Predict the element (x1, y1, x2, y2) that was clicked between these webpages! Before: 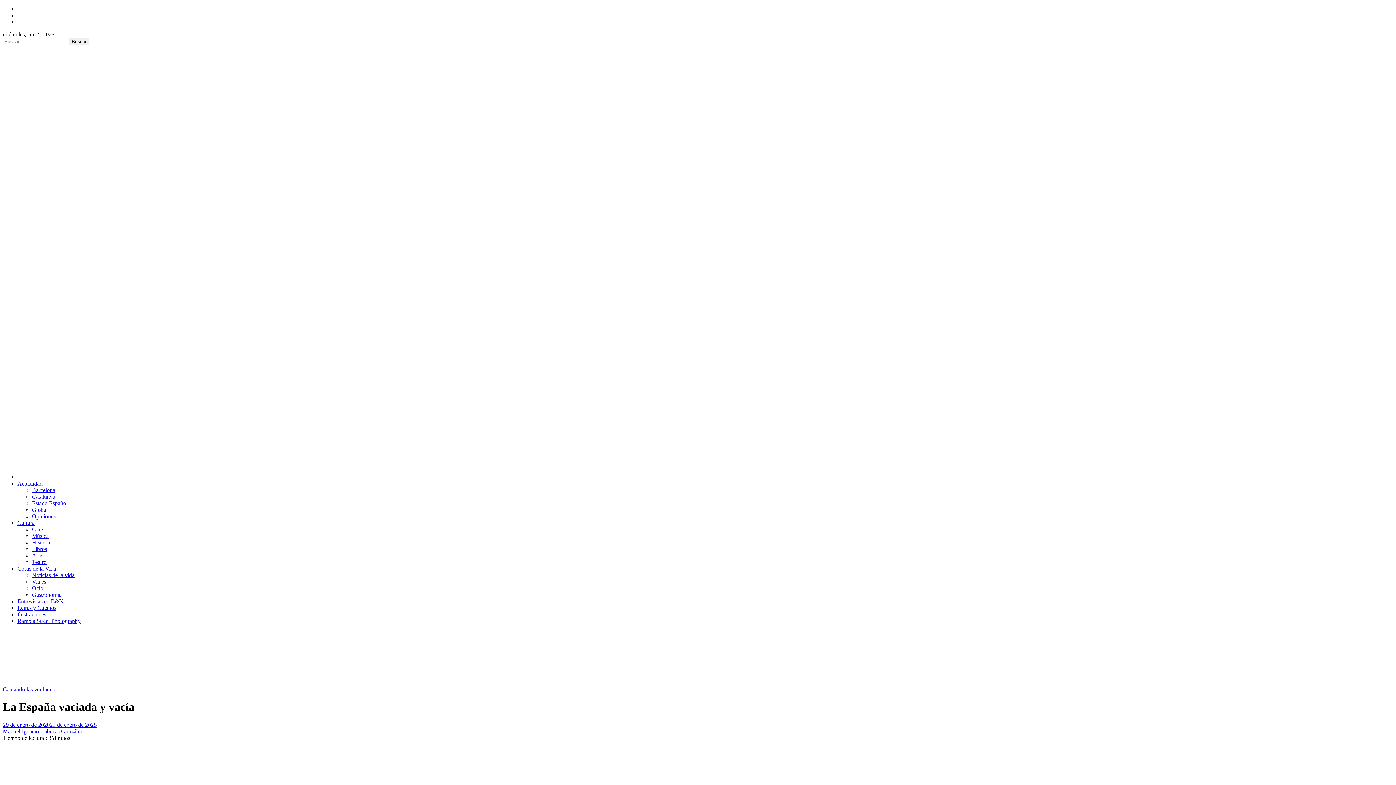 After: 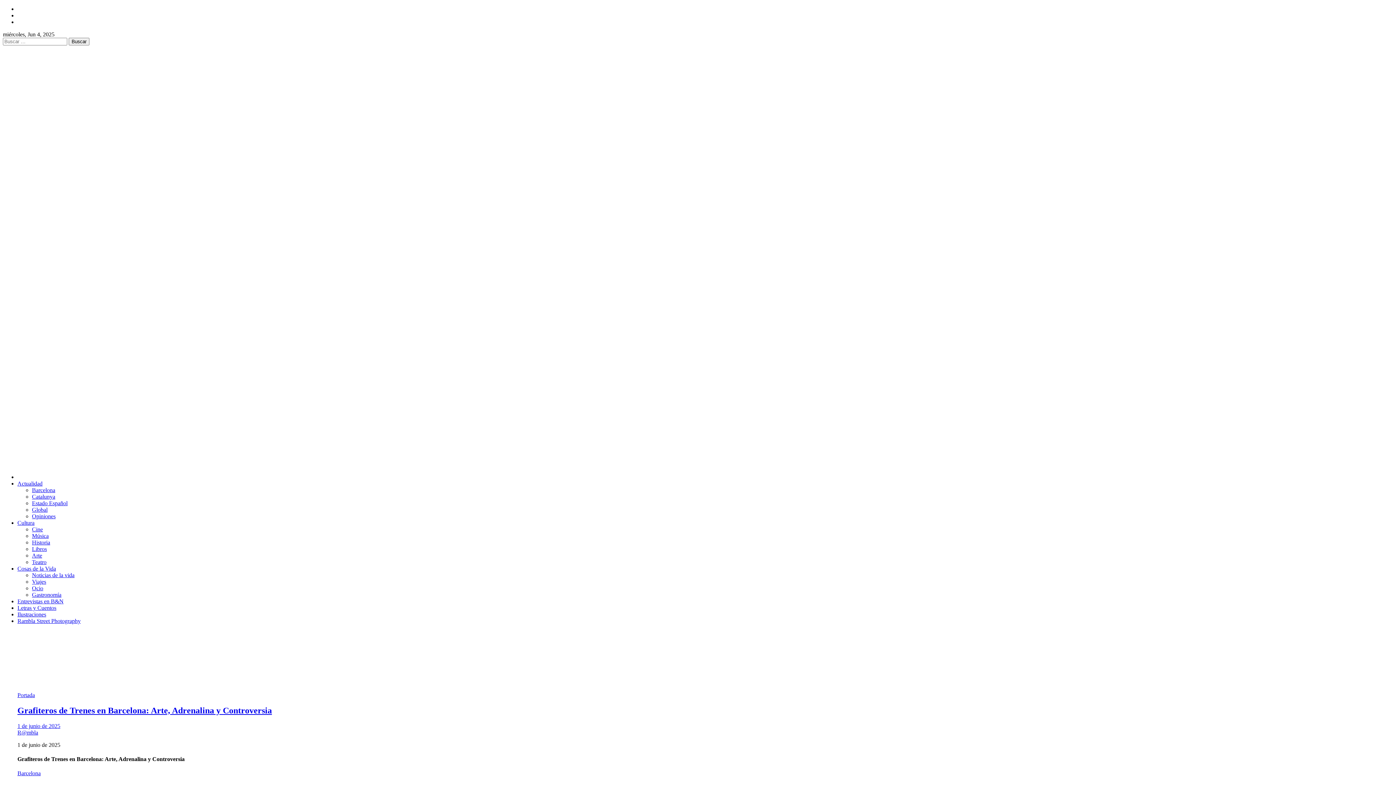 Action: bbox: (2, 461, 701, 468)